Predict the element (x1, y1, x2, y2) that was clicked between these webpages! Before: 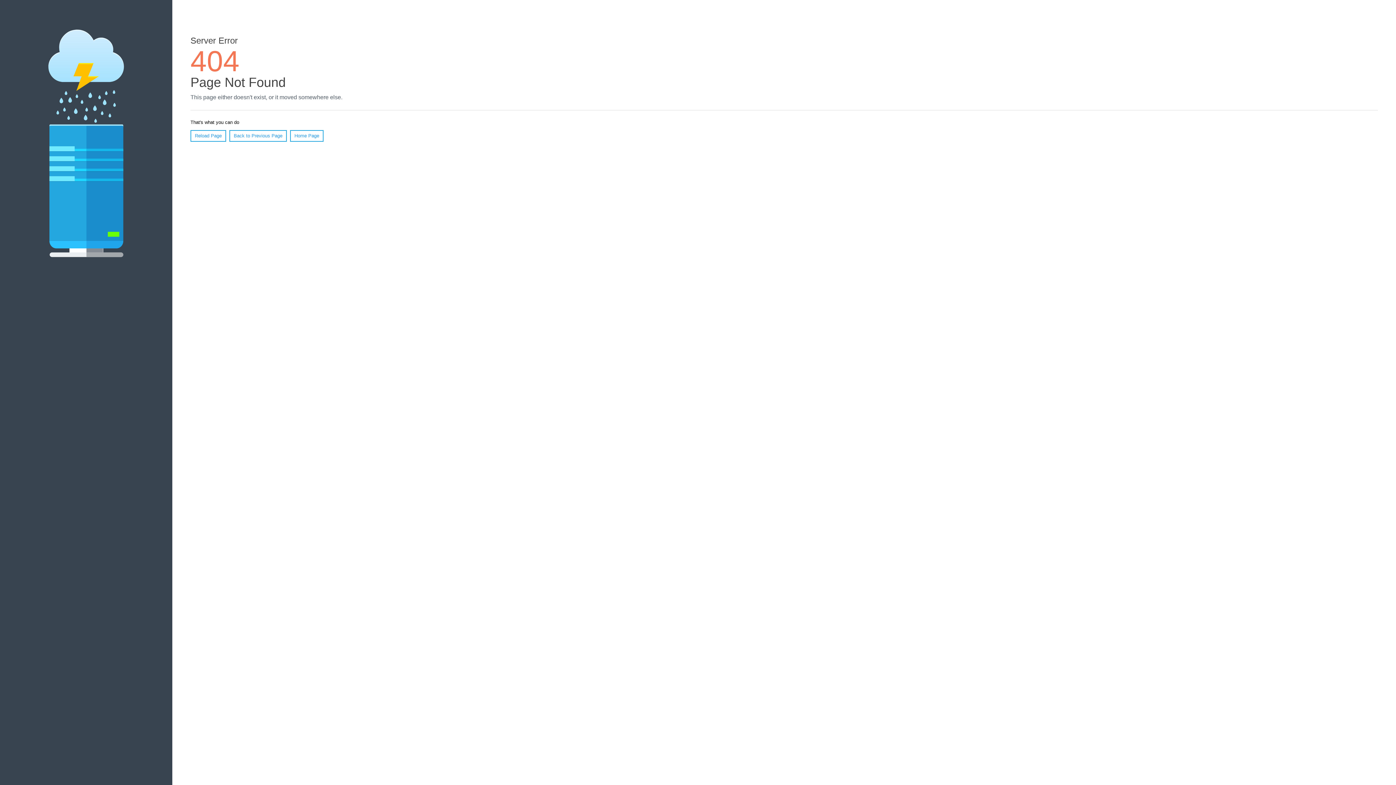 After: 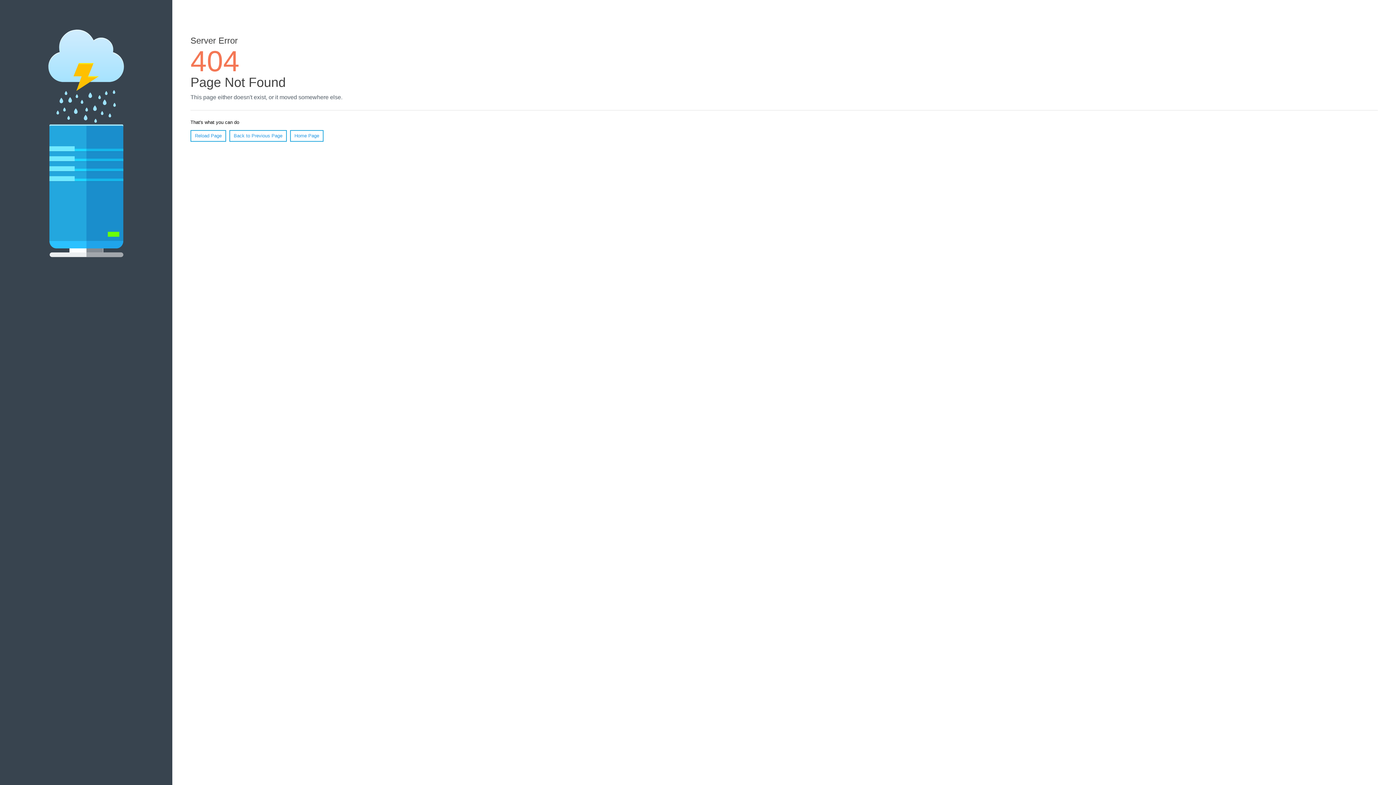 Action: label: Reload Page bbox: (190, 130, 226, 141)